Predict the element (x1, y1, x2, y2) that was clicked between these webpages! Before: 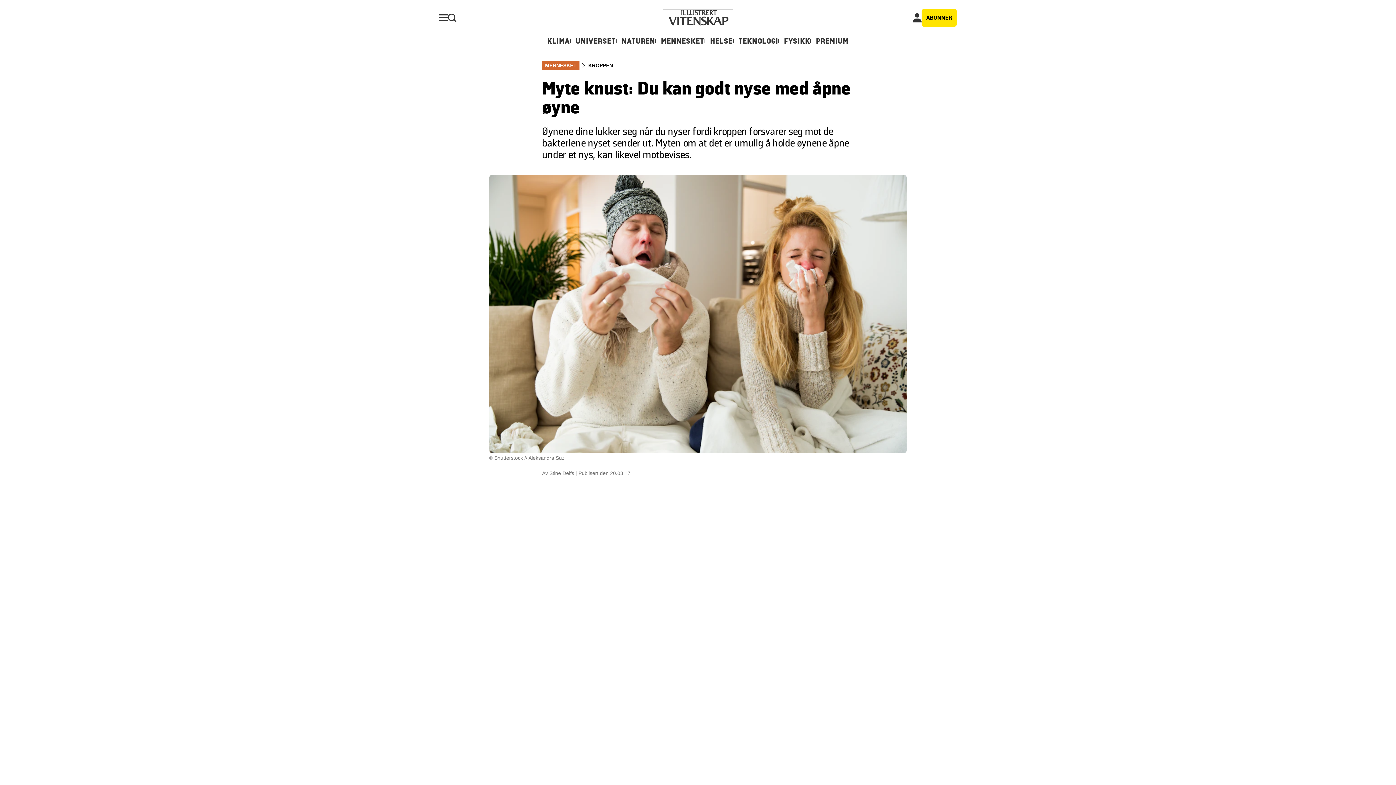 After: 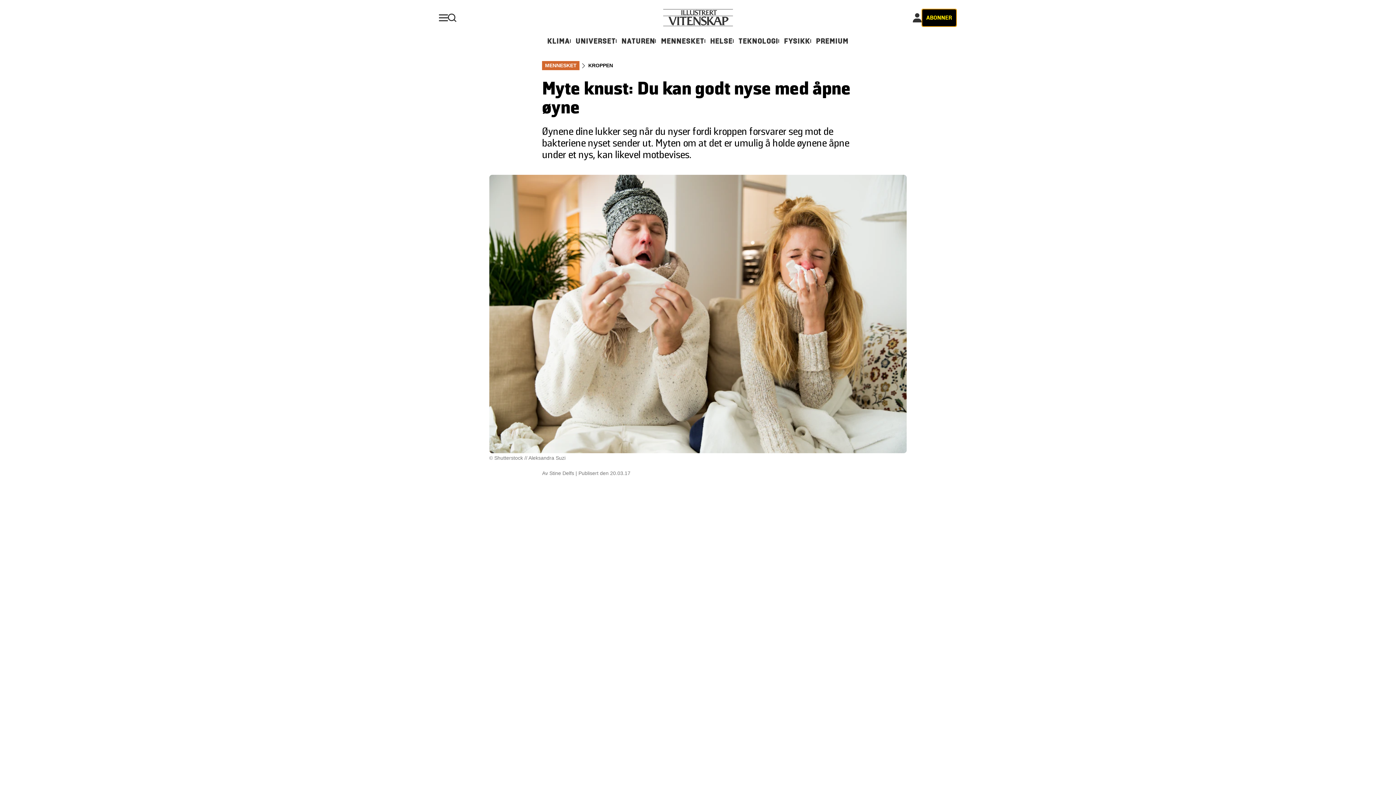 Action: bbox: (921, 8, 957, 26) label: ABONNER